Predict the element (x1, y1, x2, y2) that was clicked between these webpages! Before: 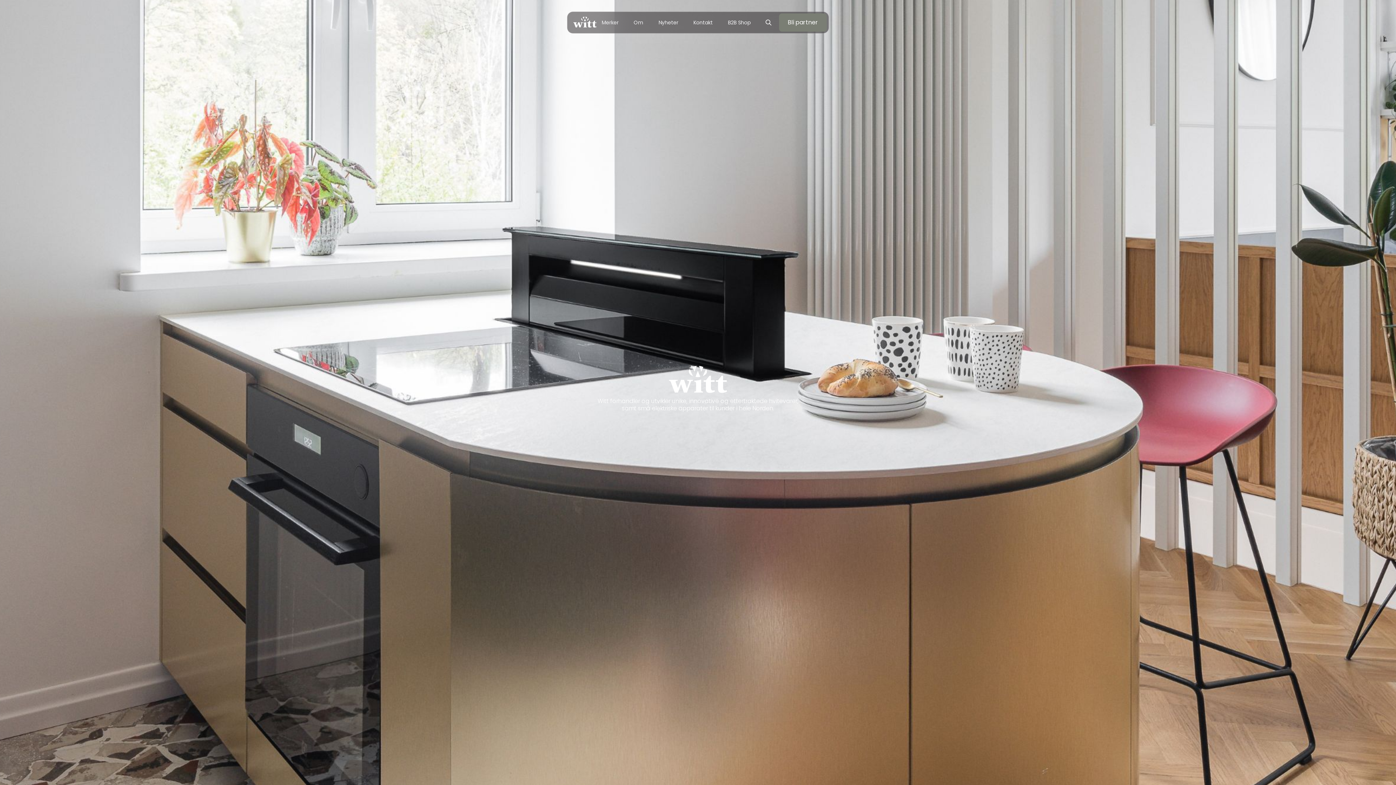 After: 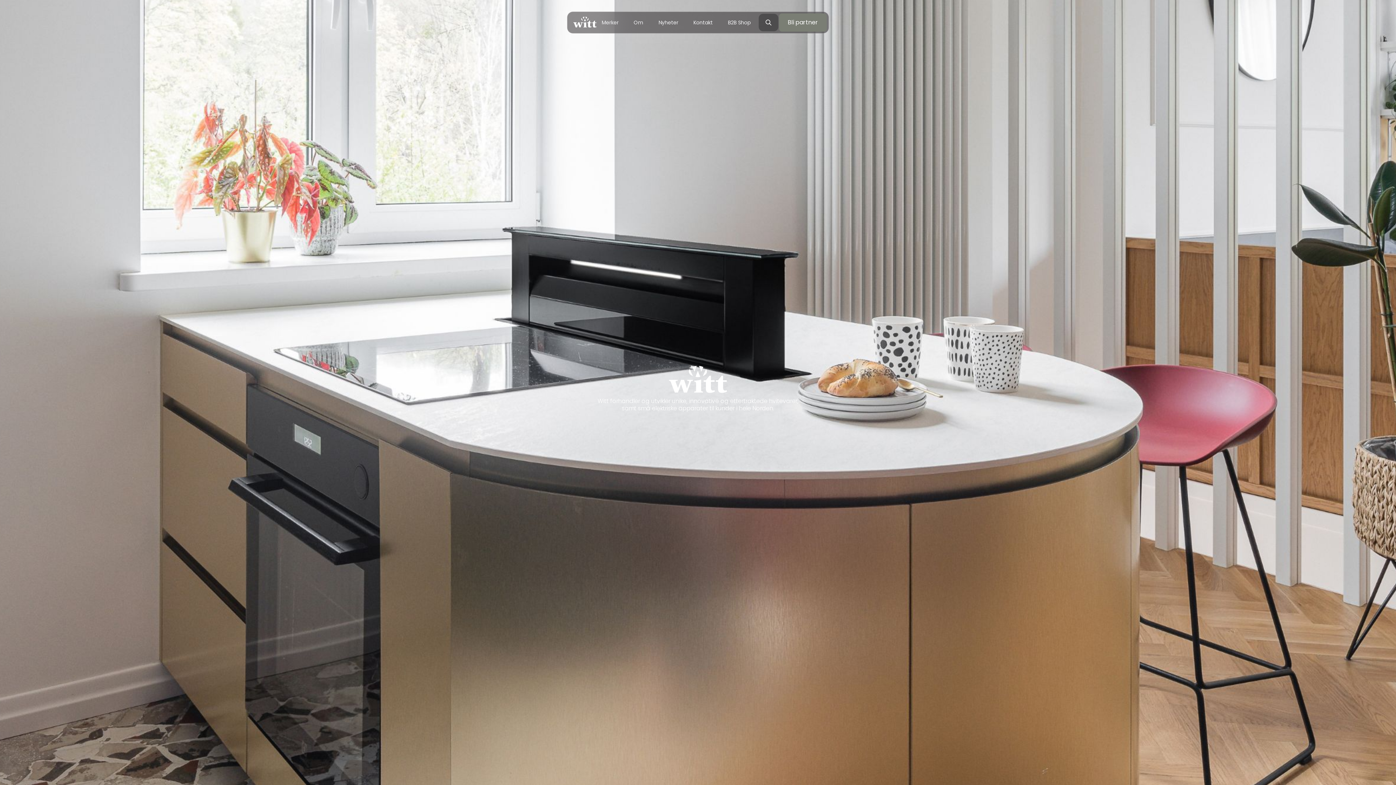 Action: bbox: (758, 13, 778, 31)